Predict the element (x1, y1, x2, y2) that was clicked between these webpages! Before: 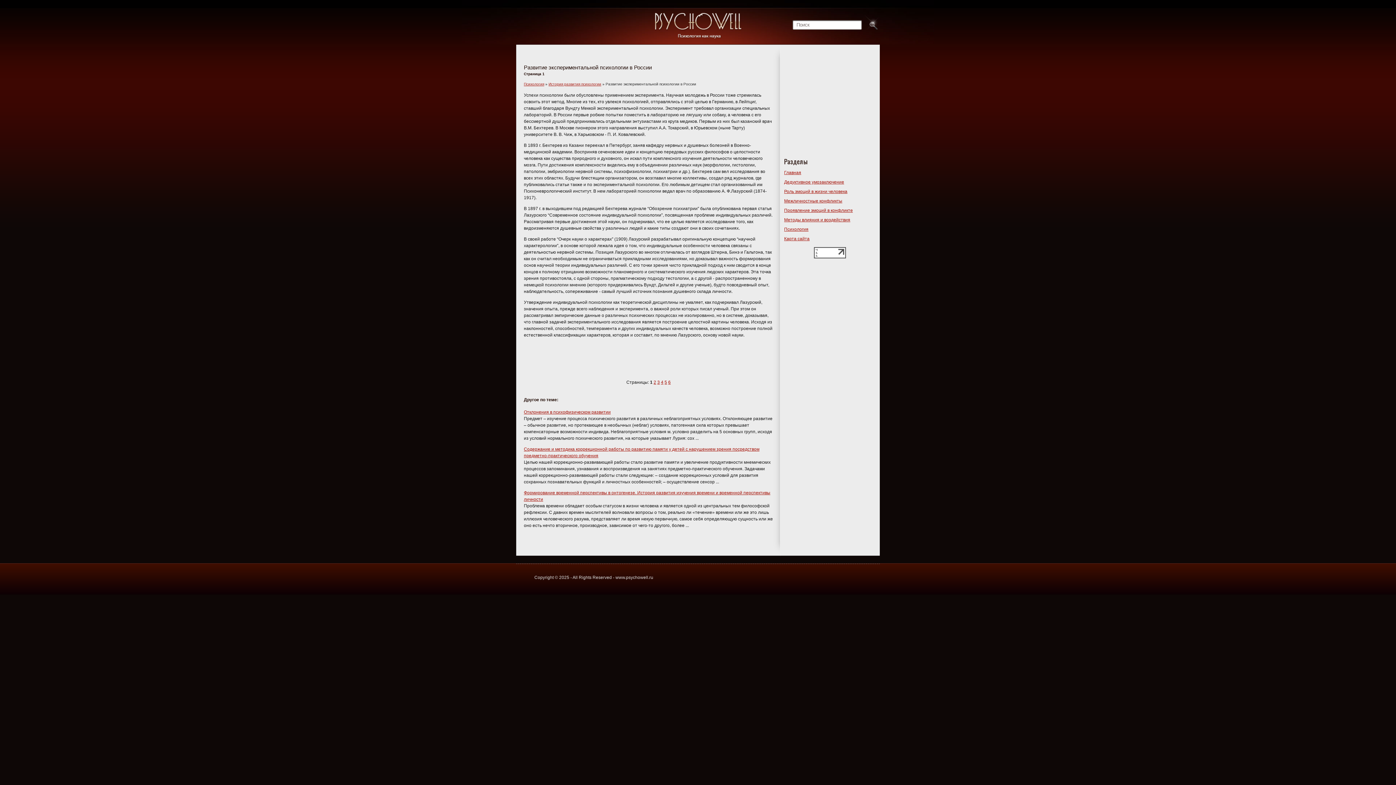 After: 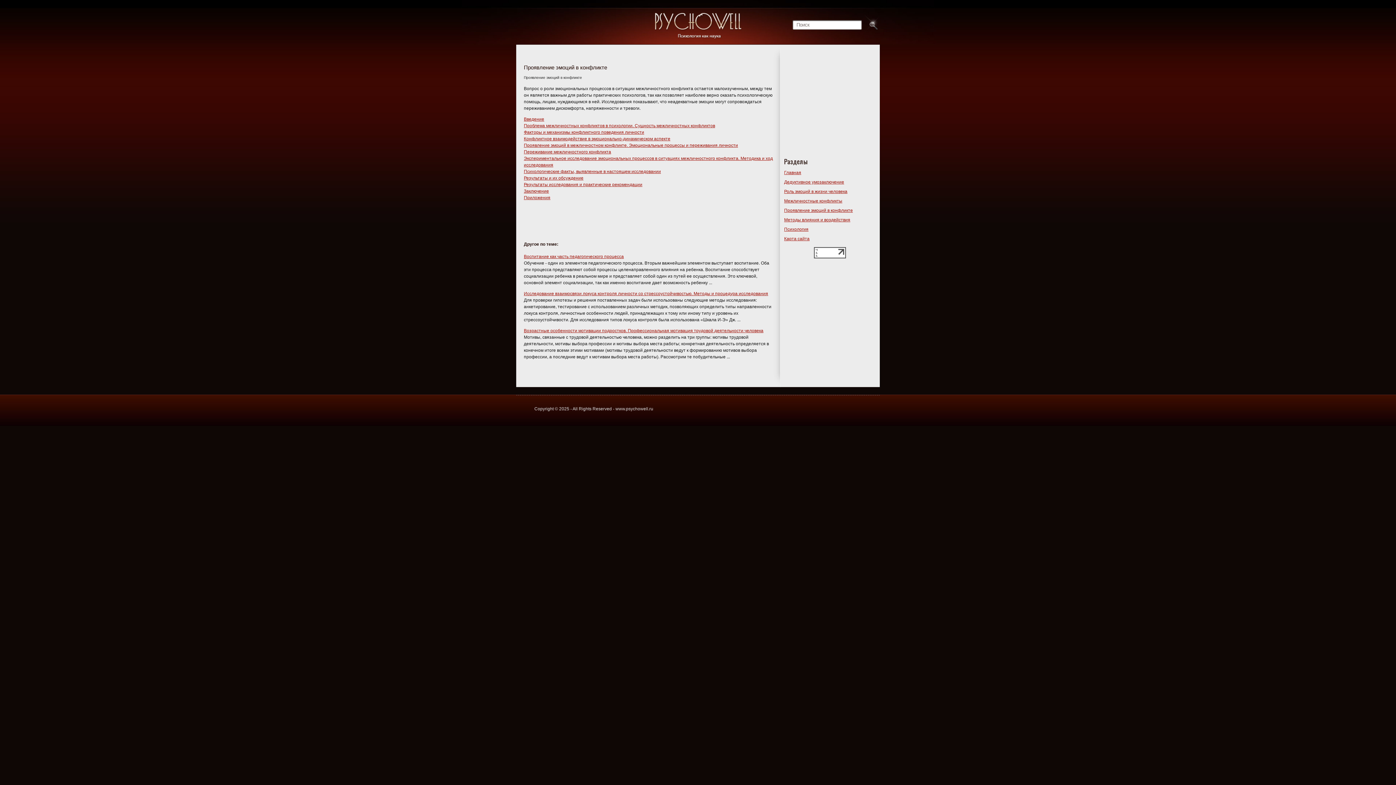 Action: bbox: (784, 208, 853, 213) label: Проявление эмоций в конфликте